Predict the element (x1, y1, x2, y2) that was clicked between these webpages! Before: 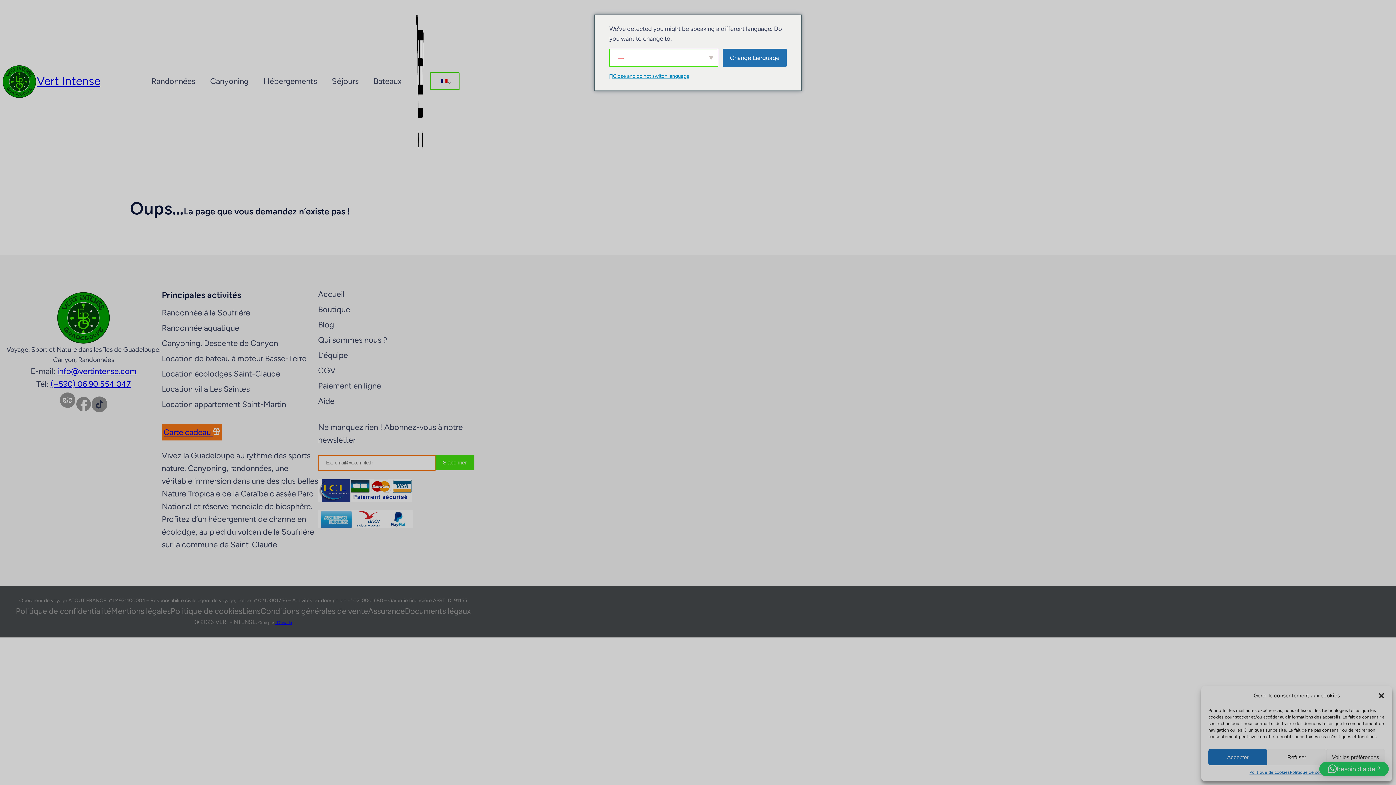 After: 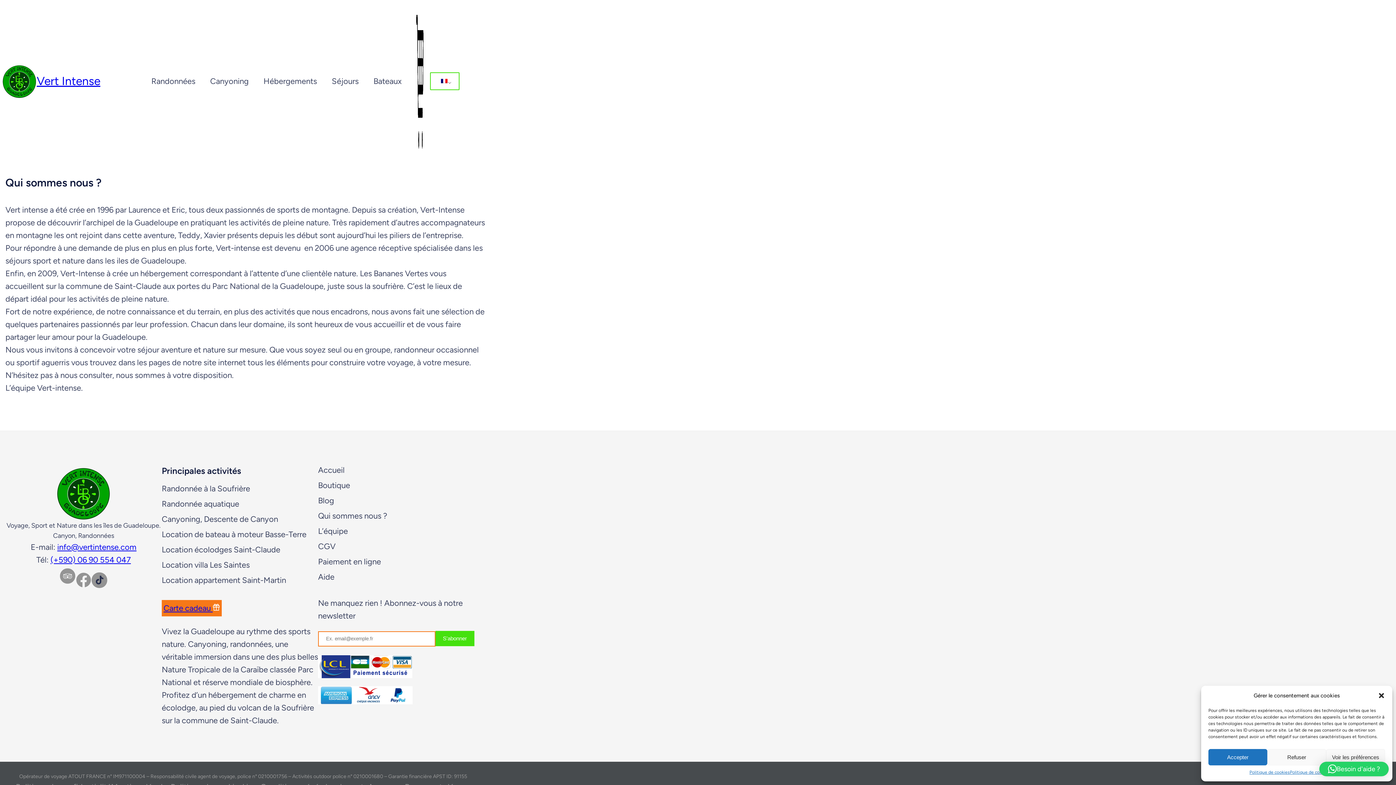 Action: bbox: (318, 336, 387, 344) label: Qui sommes nous ?